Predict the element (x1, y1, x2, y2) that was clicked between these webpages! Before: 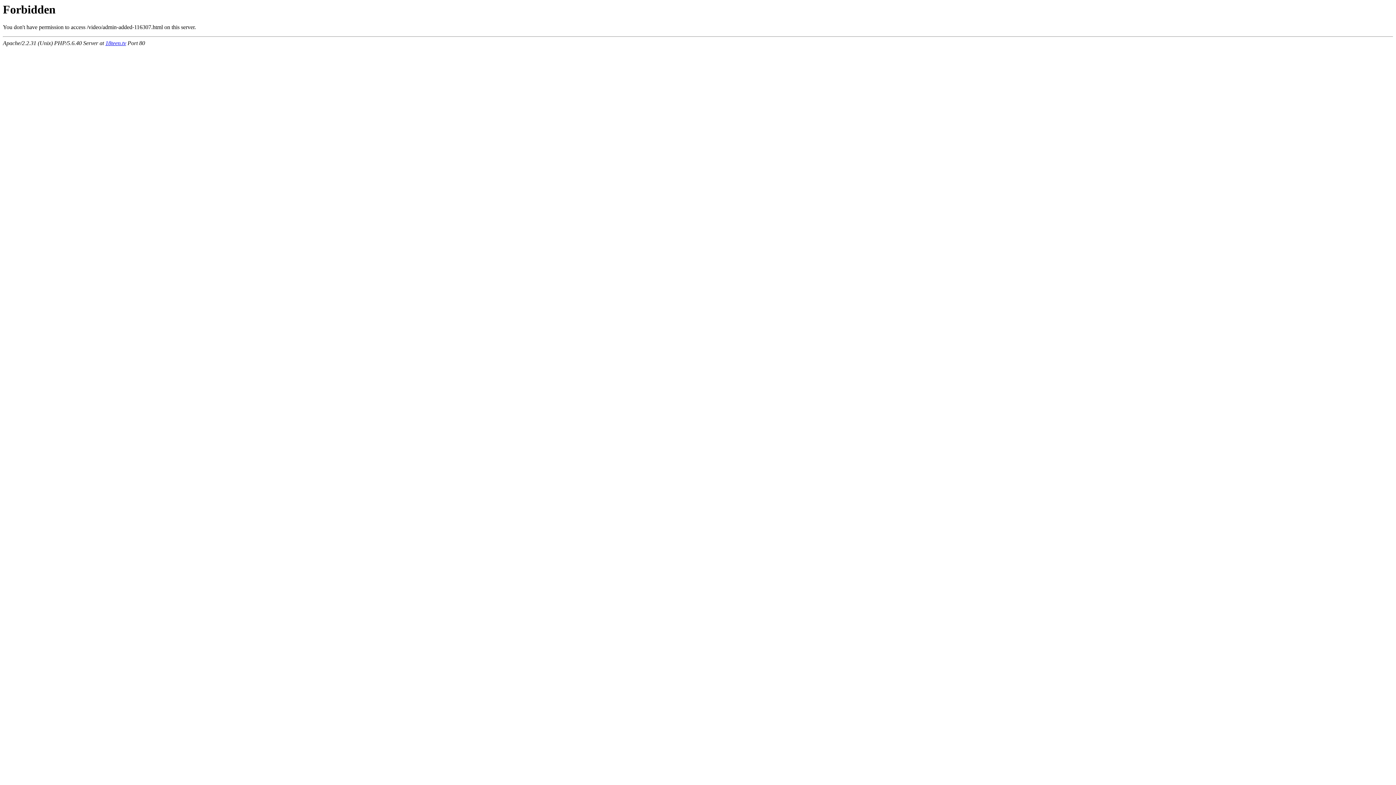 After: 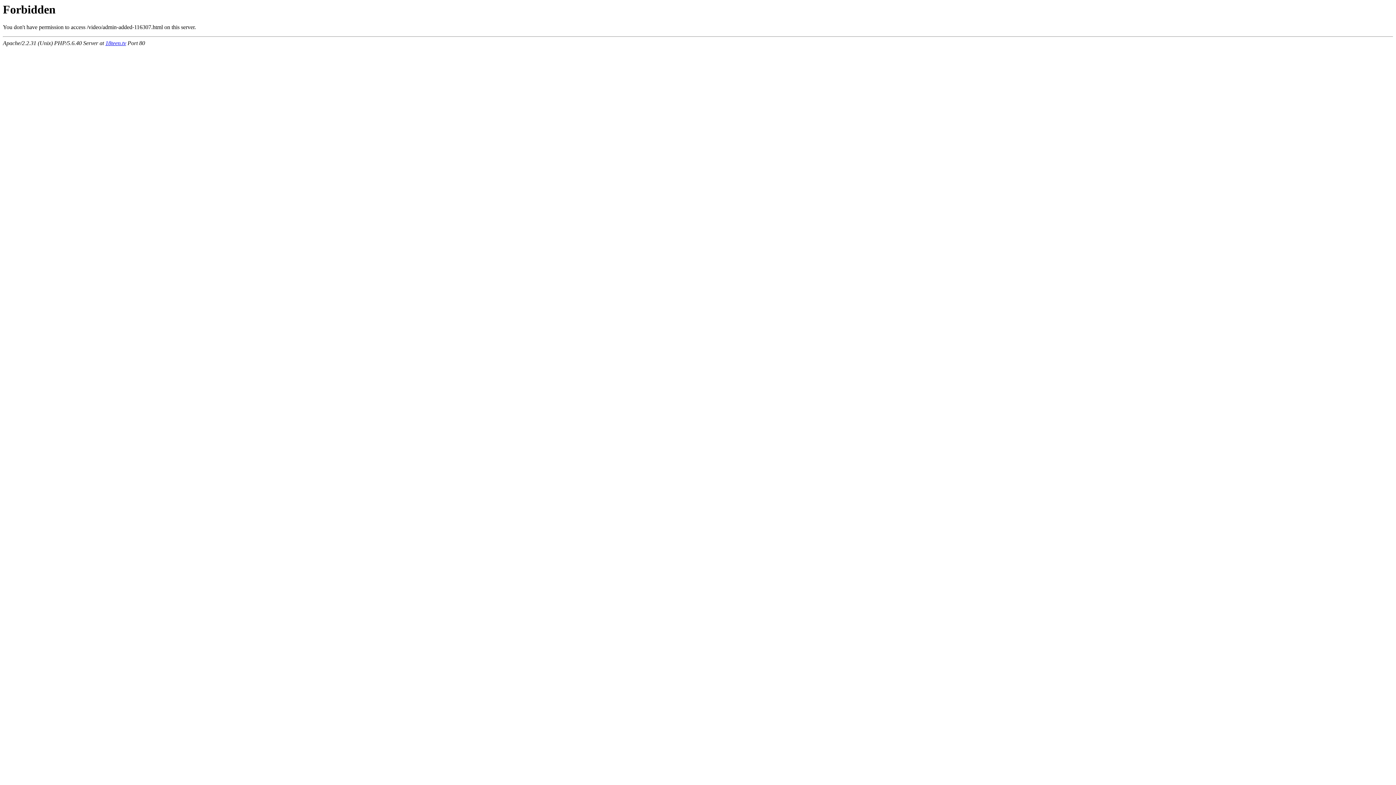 Action: bbox: (105, 40, 126, 46) label: 18teen.tv